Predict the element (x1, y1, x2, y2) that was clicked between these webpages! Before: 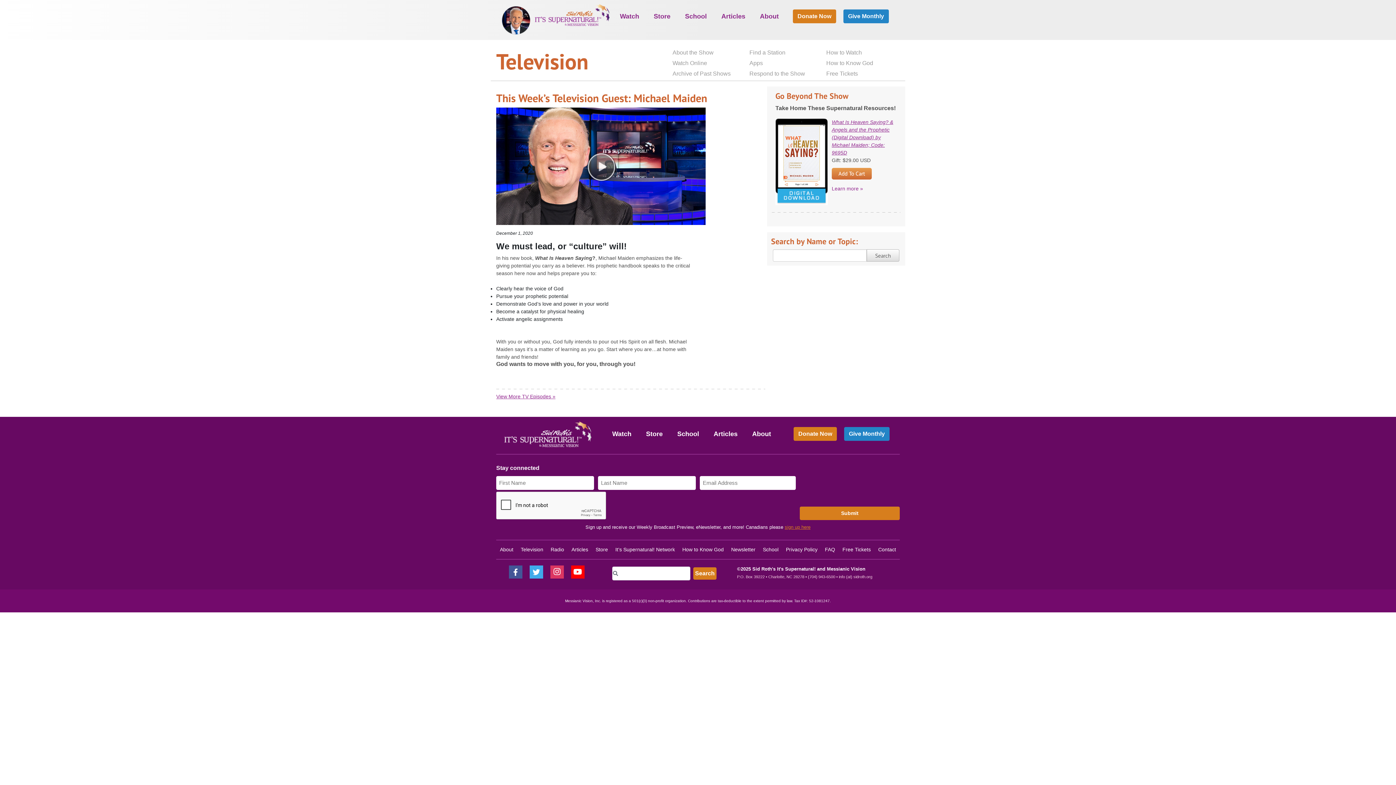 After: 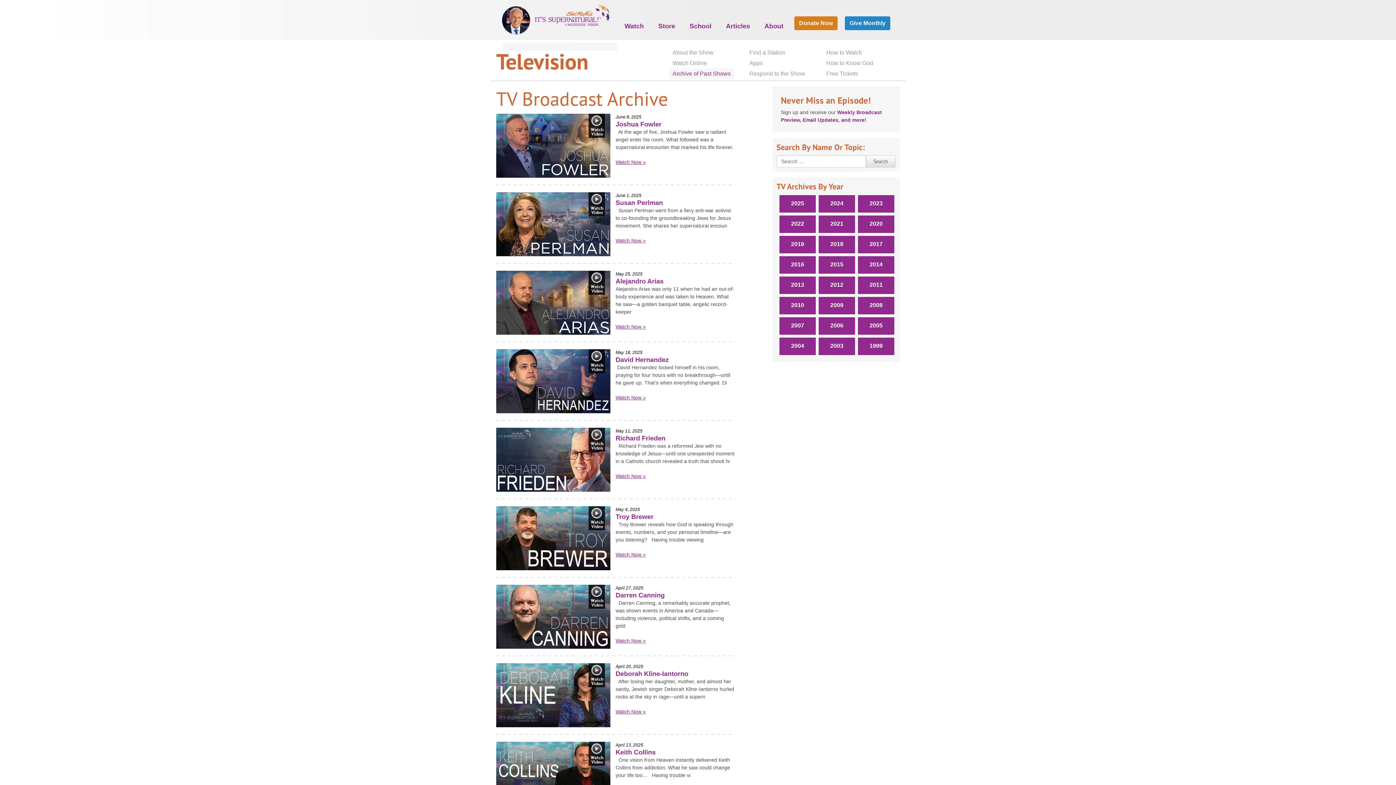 Action: label: Archive of Past Shows bbox: (669, 68, 734, 78)